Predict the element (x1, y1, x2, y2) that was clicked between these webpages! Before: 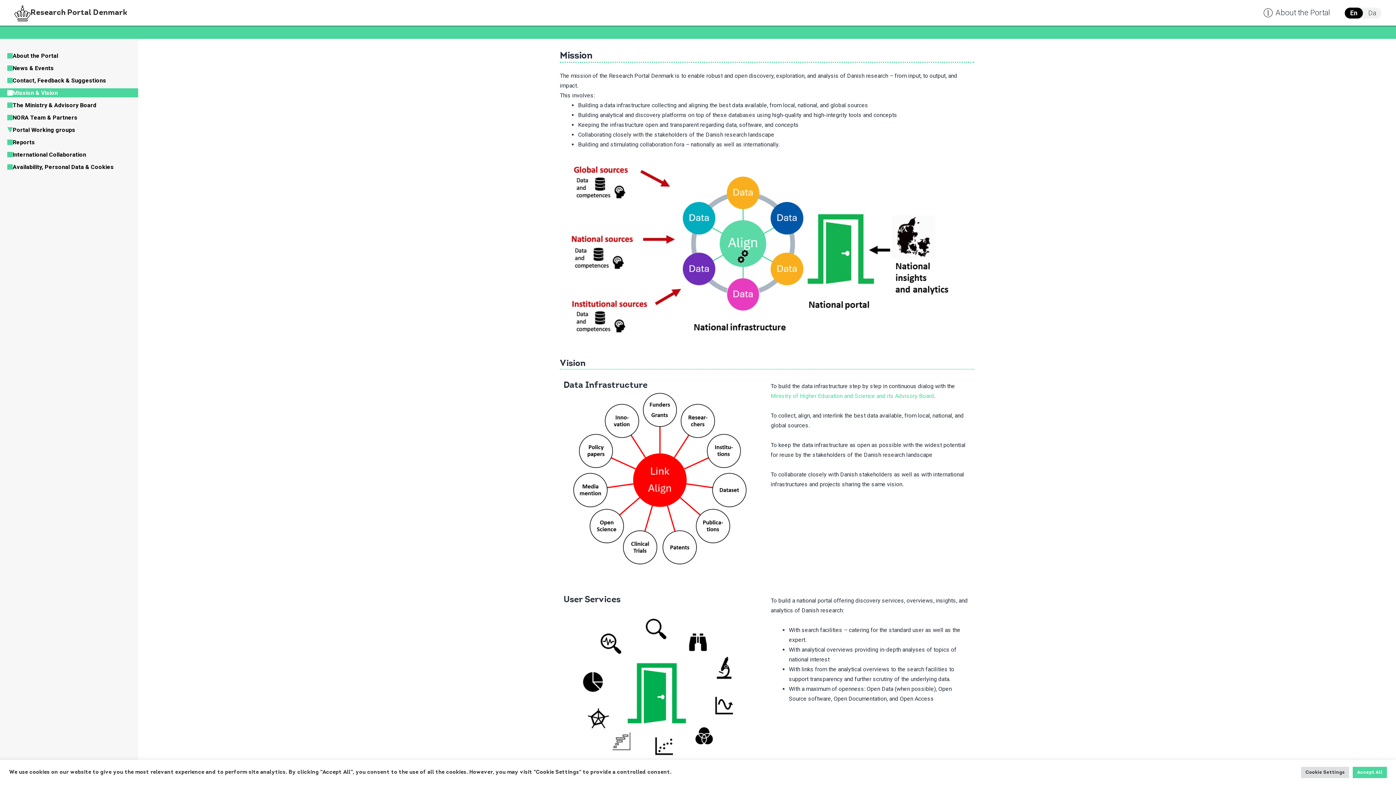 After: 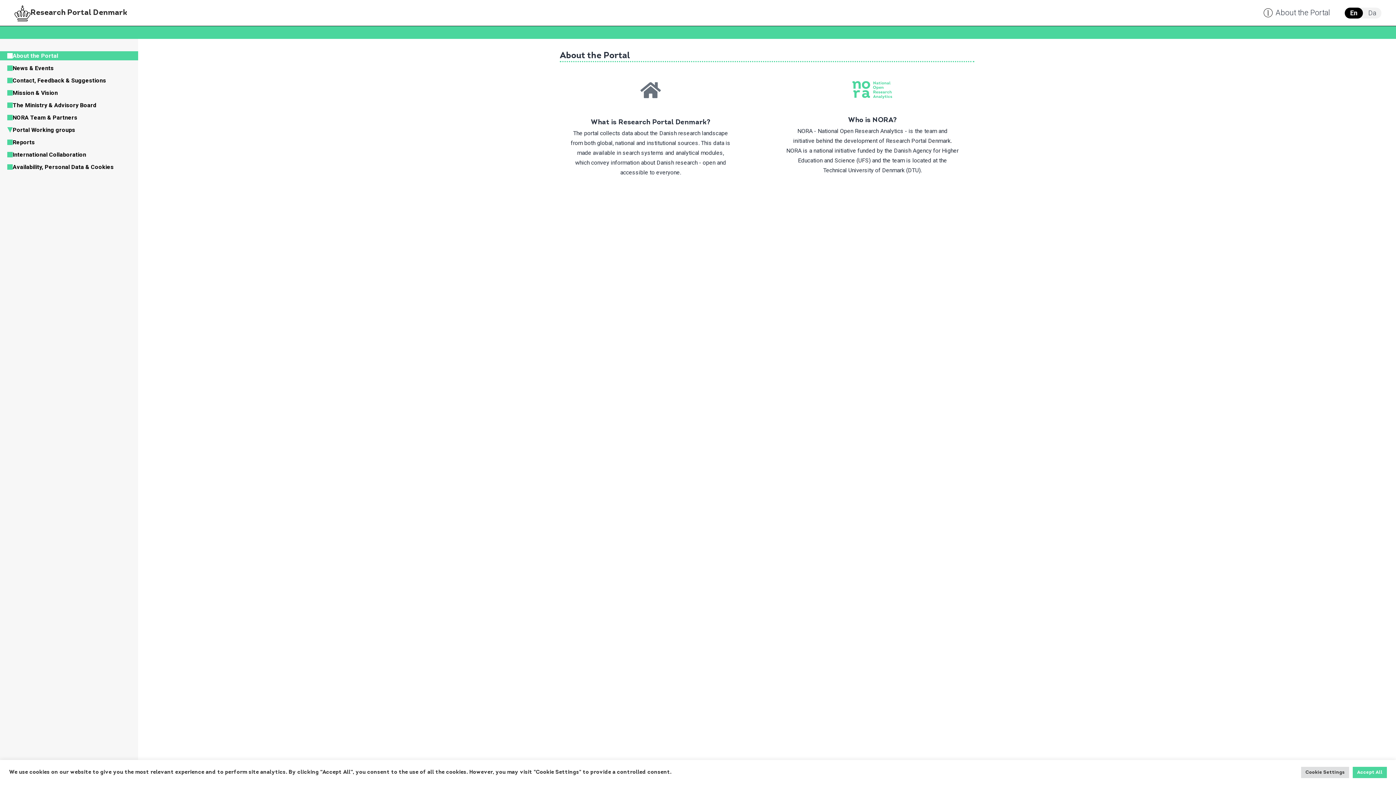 Action: label: About the Portal bbox: (-10, 51, 134, 60)